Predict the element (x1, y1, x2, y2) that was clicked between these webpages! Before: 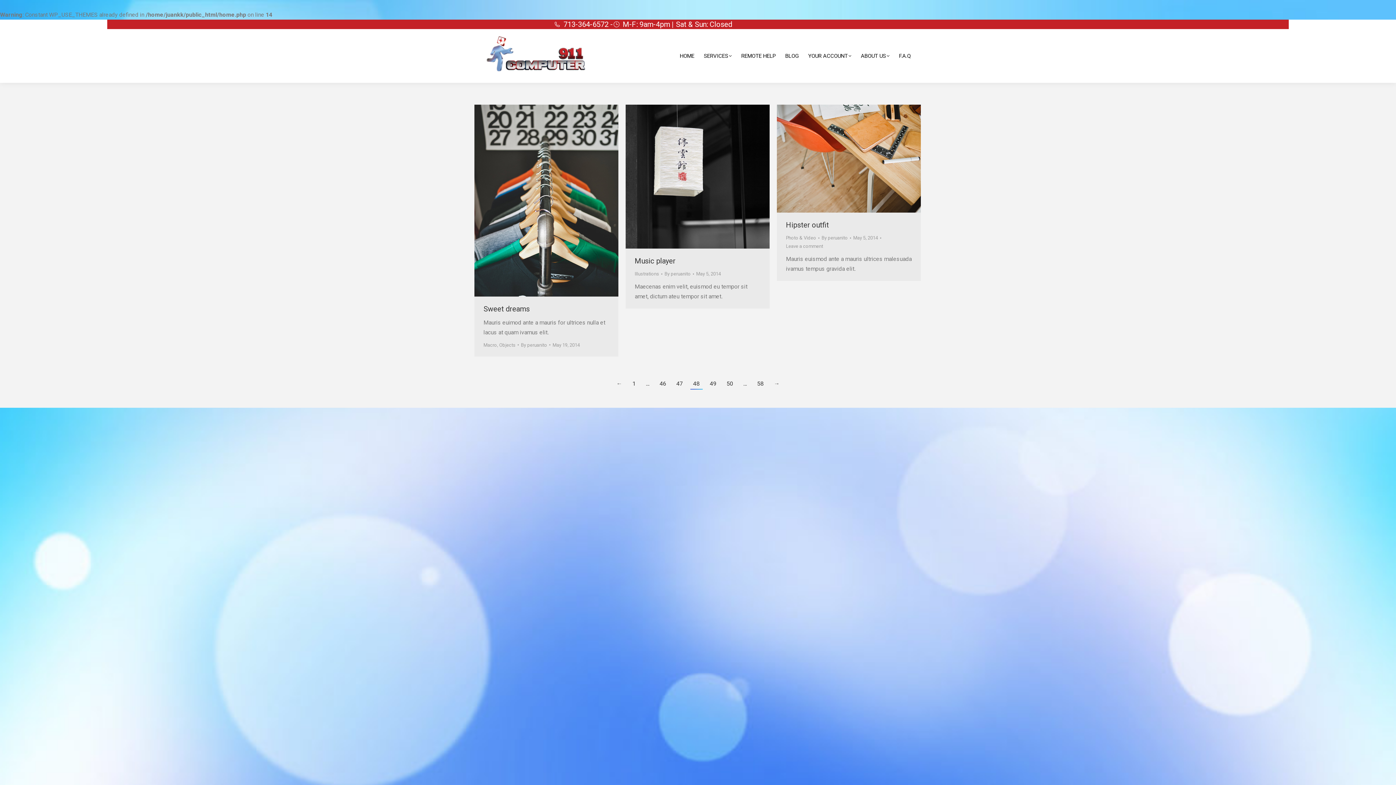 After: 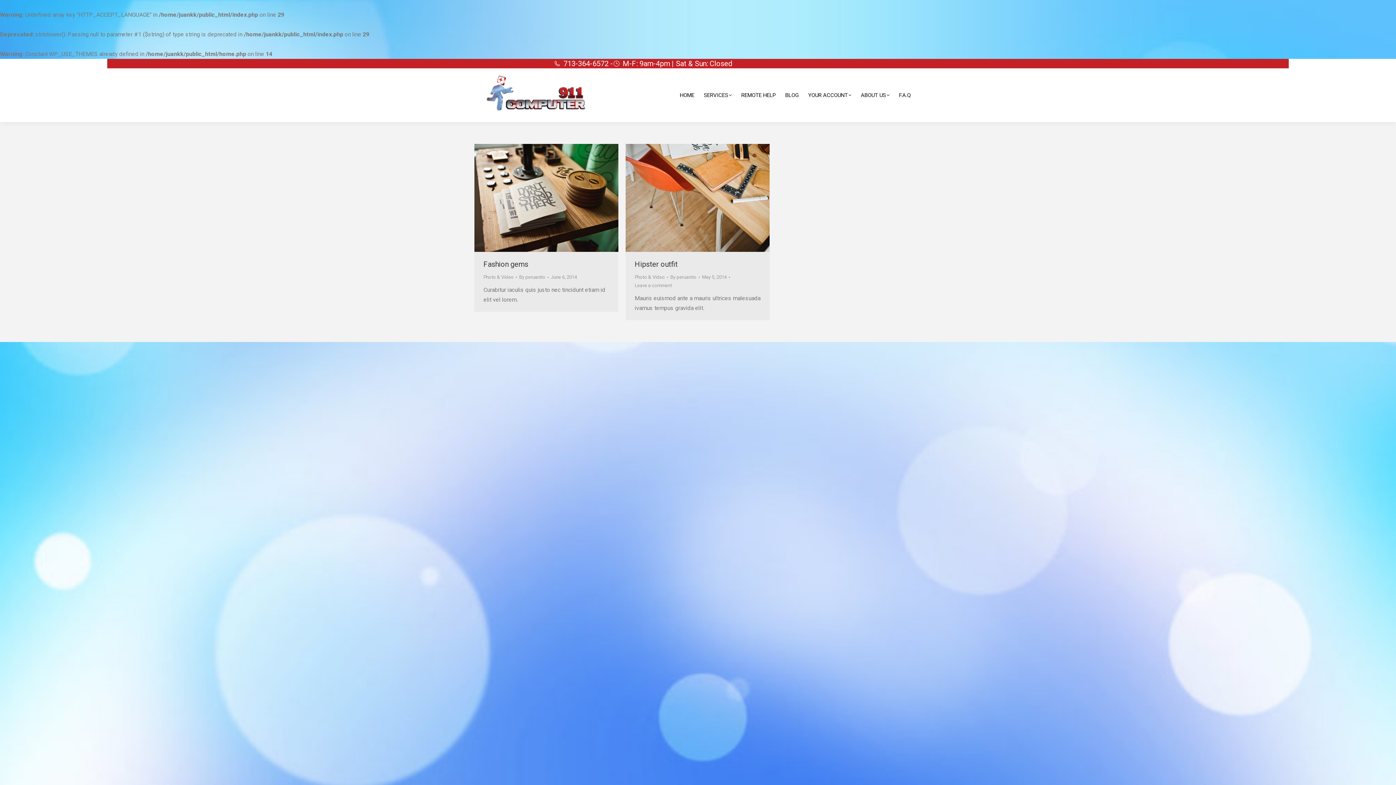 Action: label: Photo & Video bbox: (786, 235, 816, 240)